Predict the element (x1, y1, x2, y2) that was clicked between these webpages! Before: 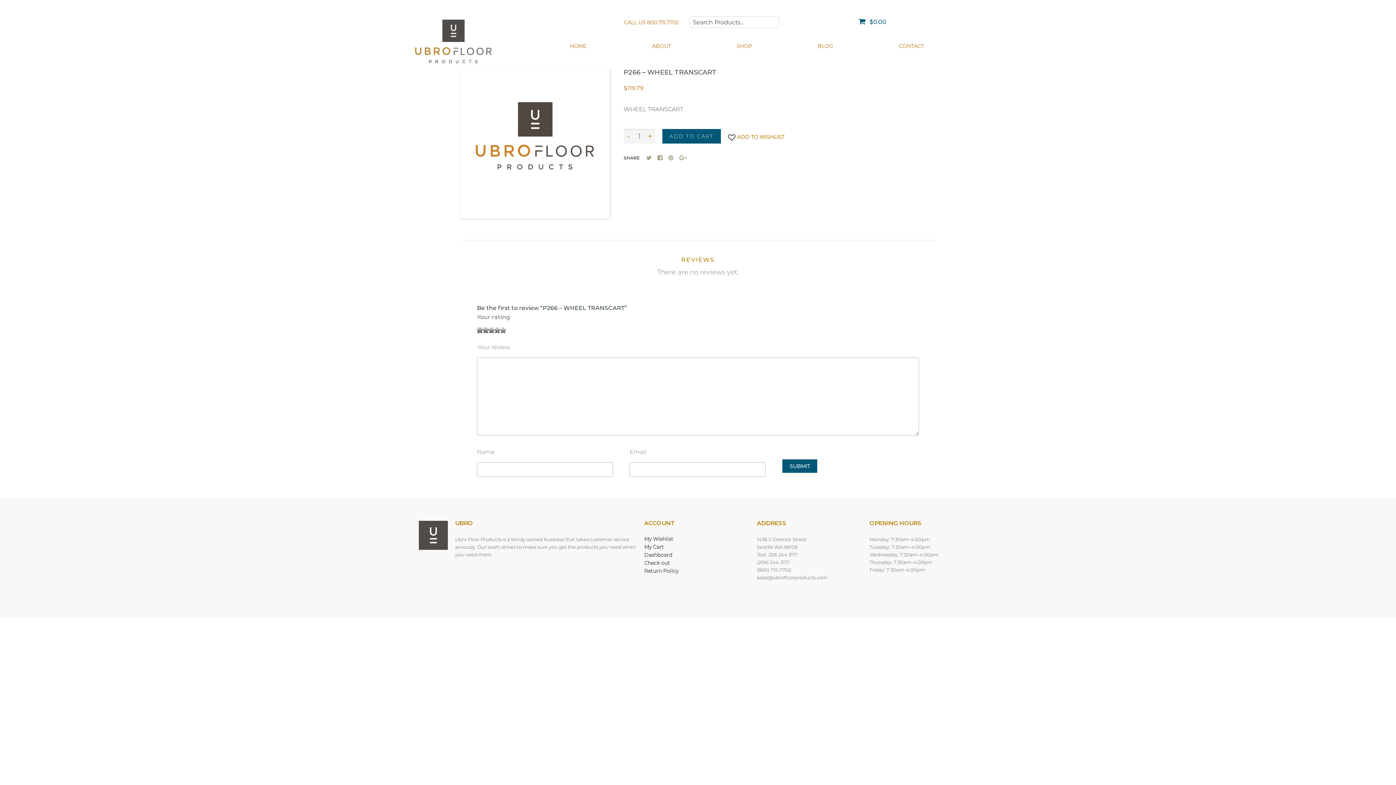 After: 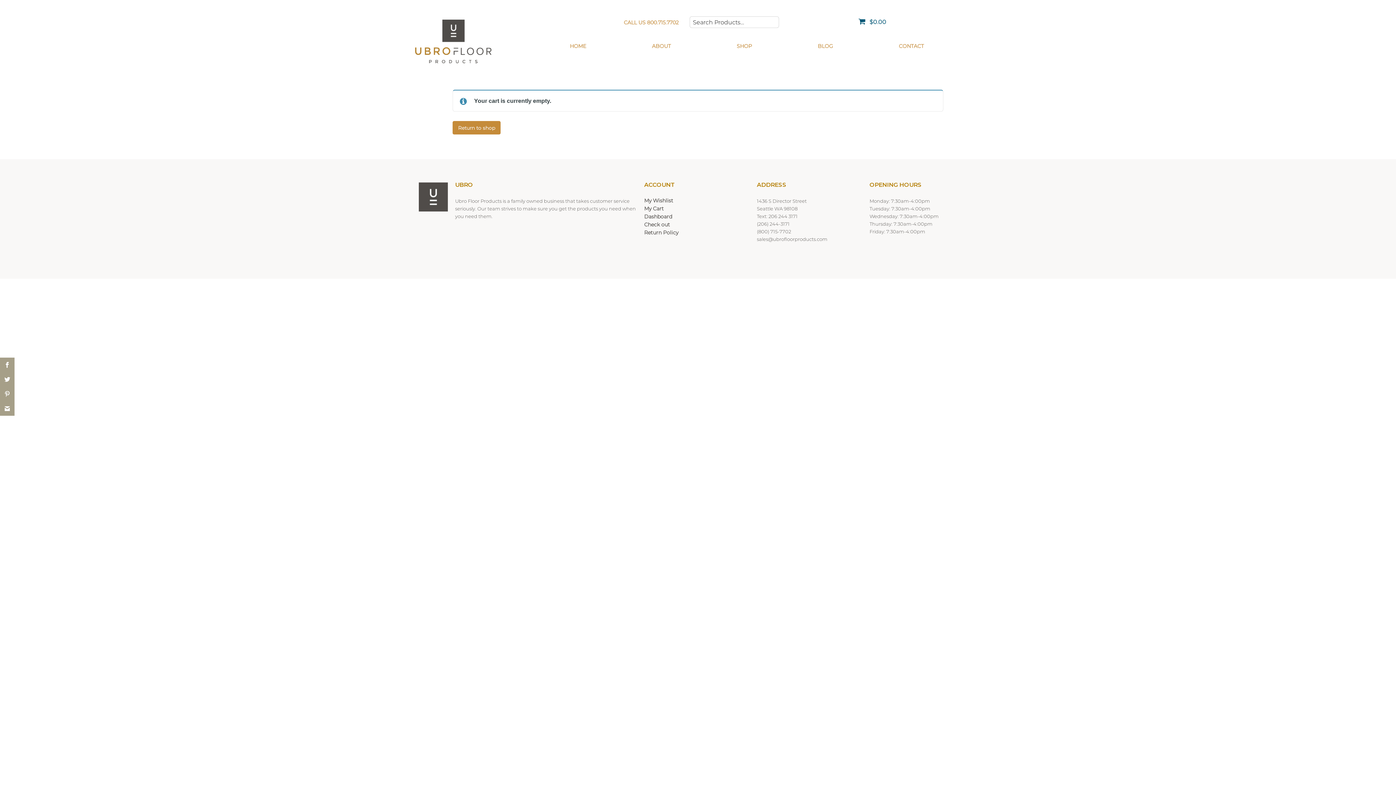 Action: label: Check out bbox: (644, 560, 670, 566)